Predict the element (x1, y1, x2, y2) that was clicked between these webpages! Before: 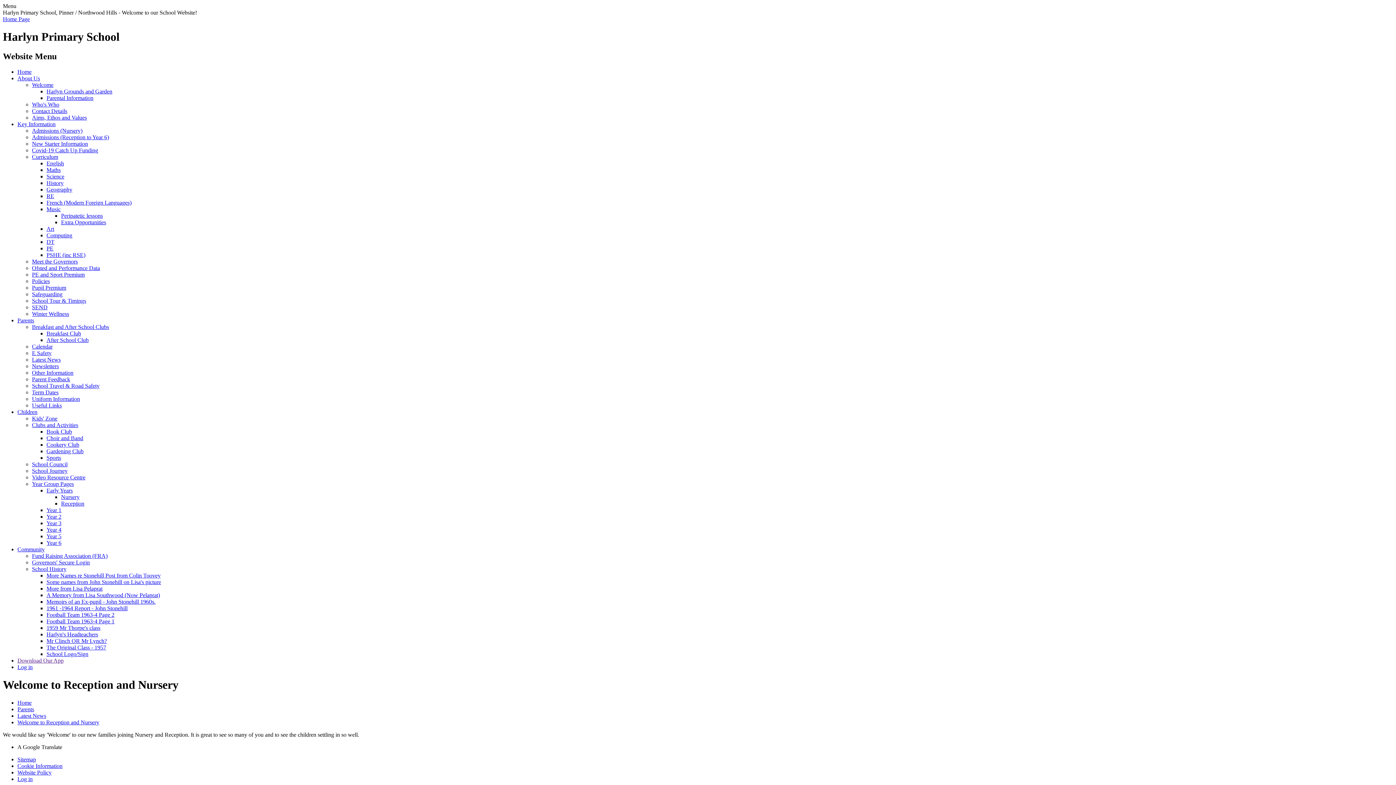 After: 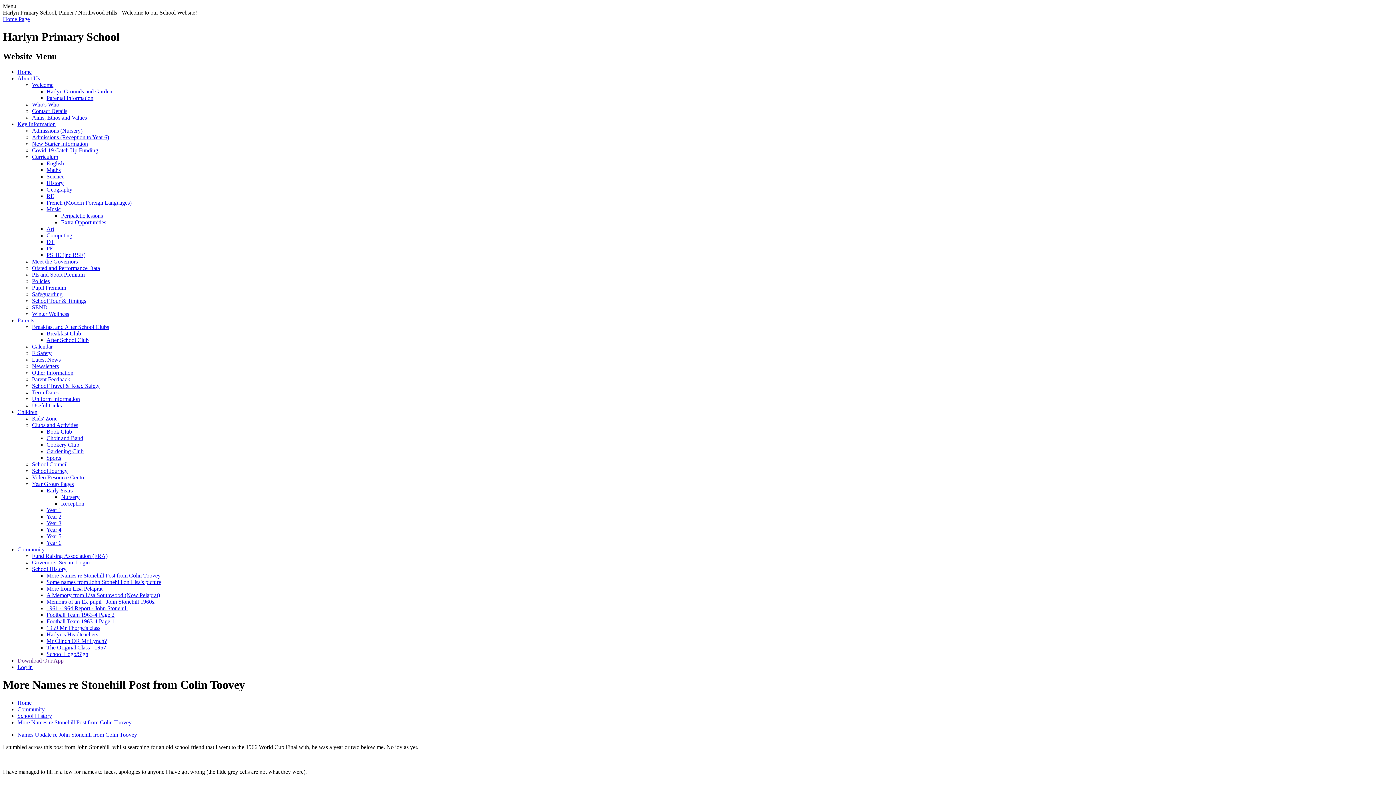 Action: label: More Names re Stonehill Post from Colin Toovey bbox: (46, 572, 160, 578)